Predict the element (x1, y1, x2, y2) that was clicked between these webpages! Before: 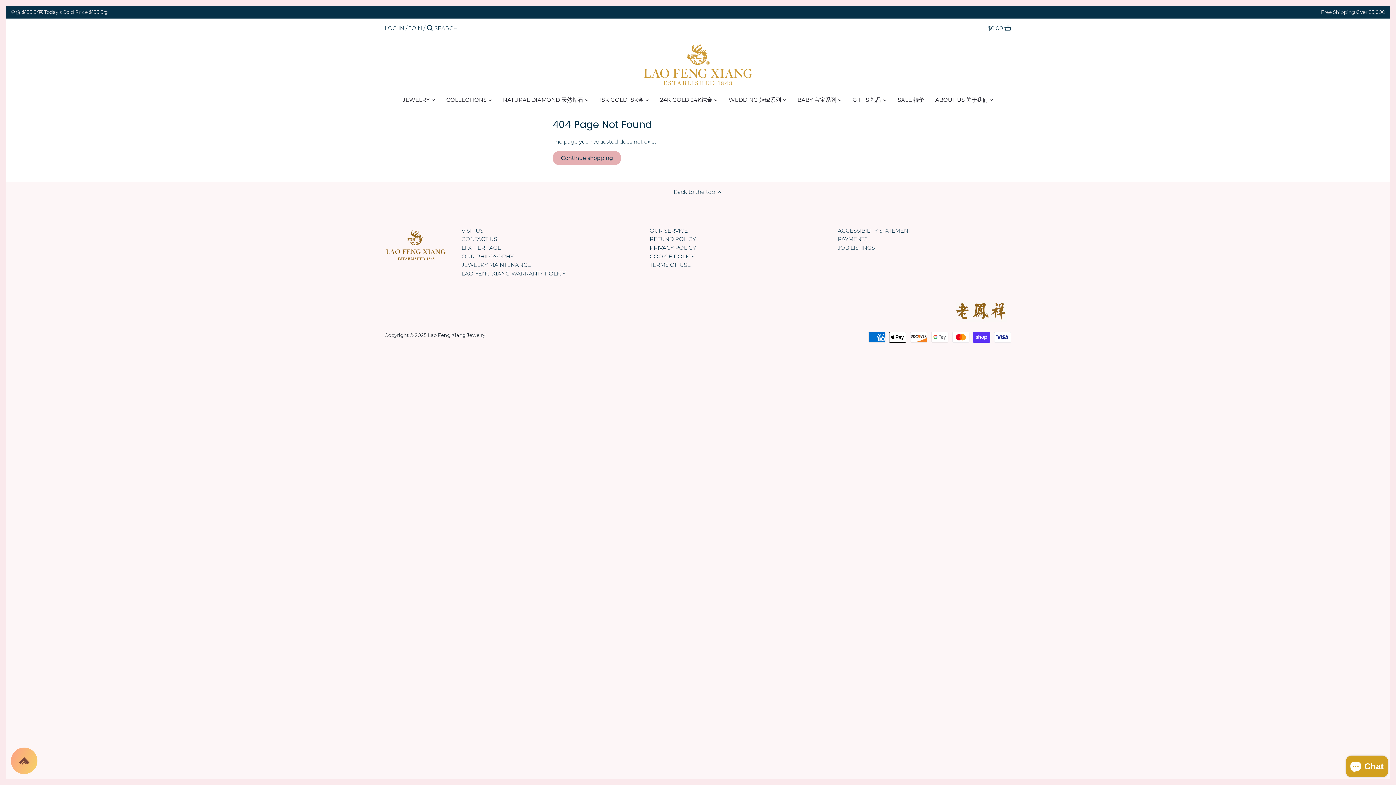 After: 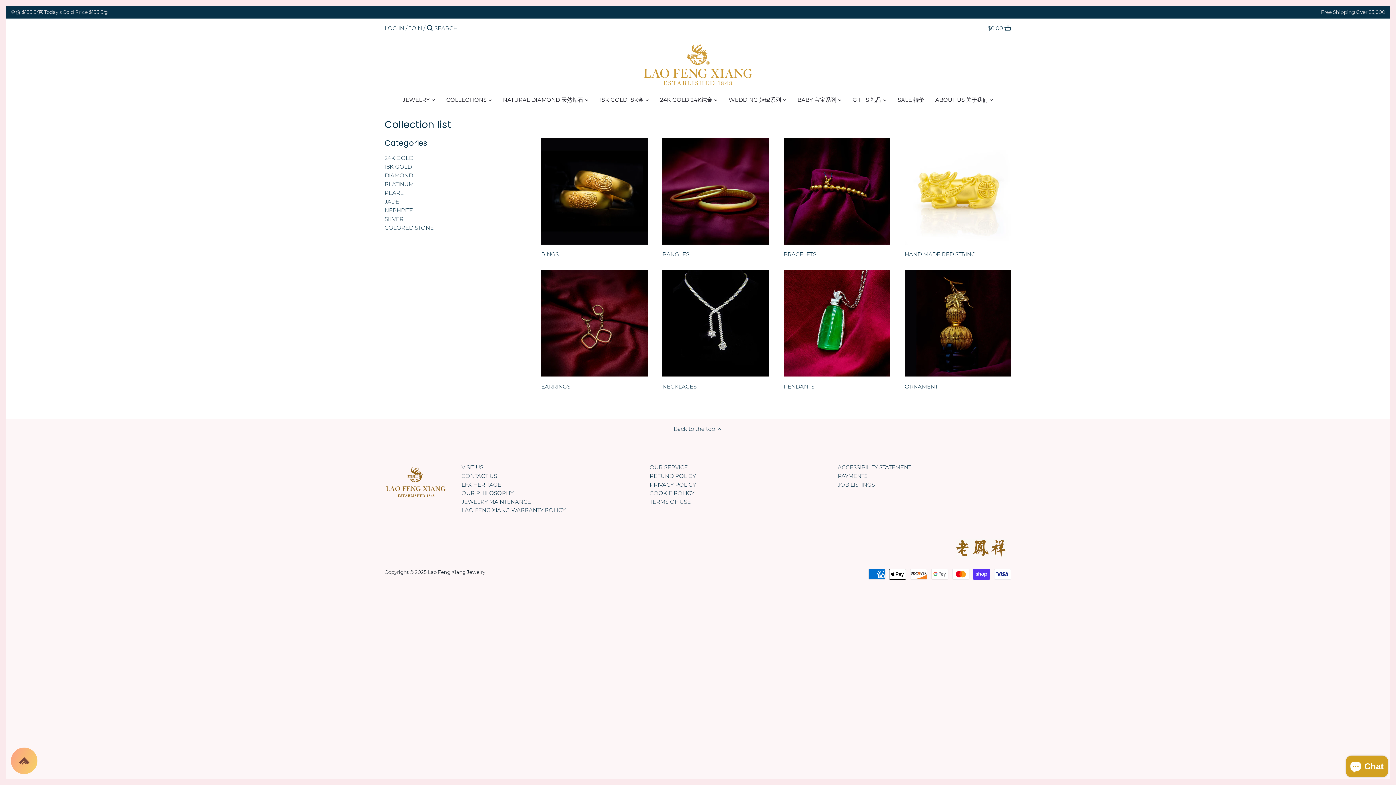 Action: bbox: (440, 94, 492, 107) label: COLLECTIONS